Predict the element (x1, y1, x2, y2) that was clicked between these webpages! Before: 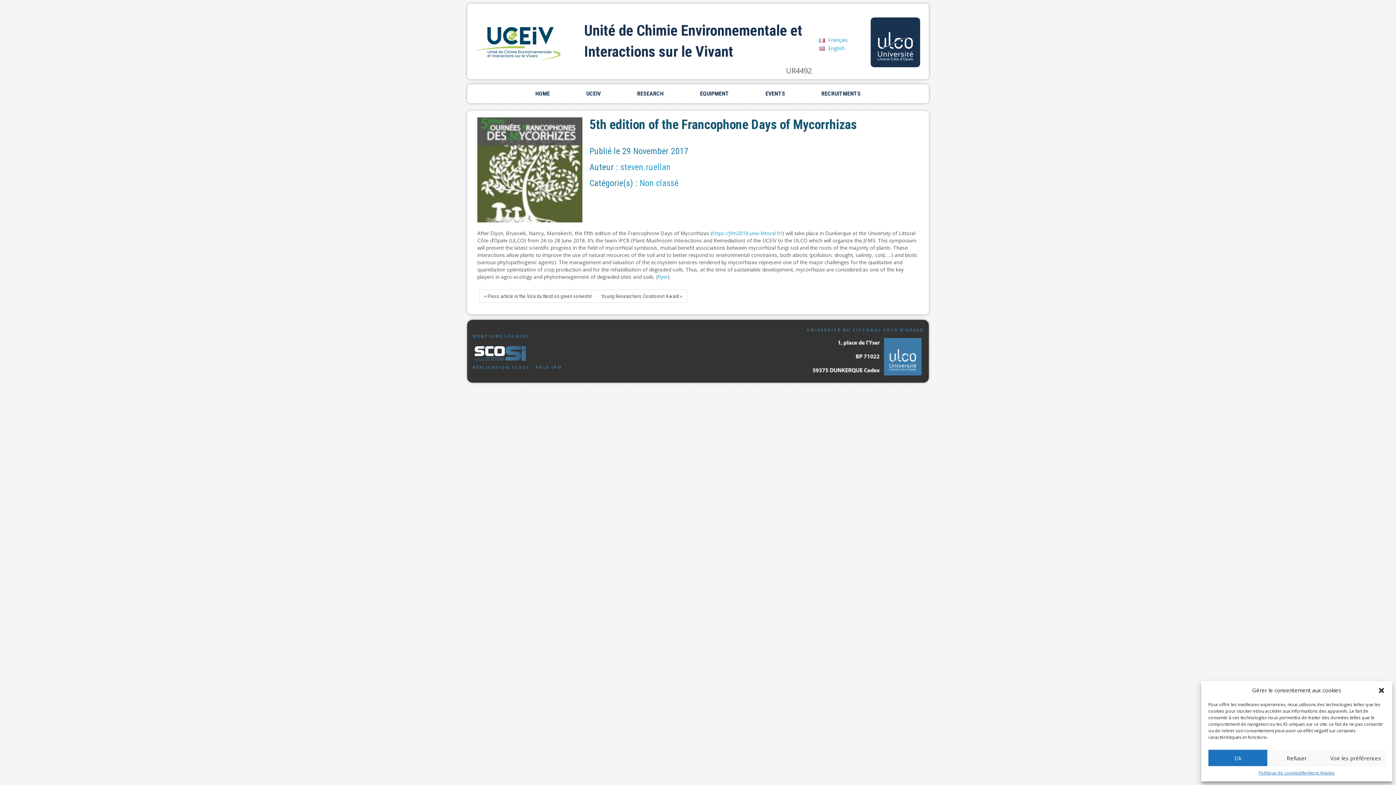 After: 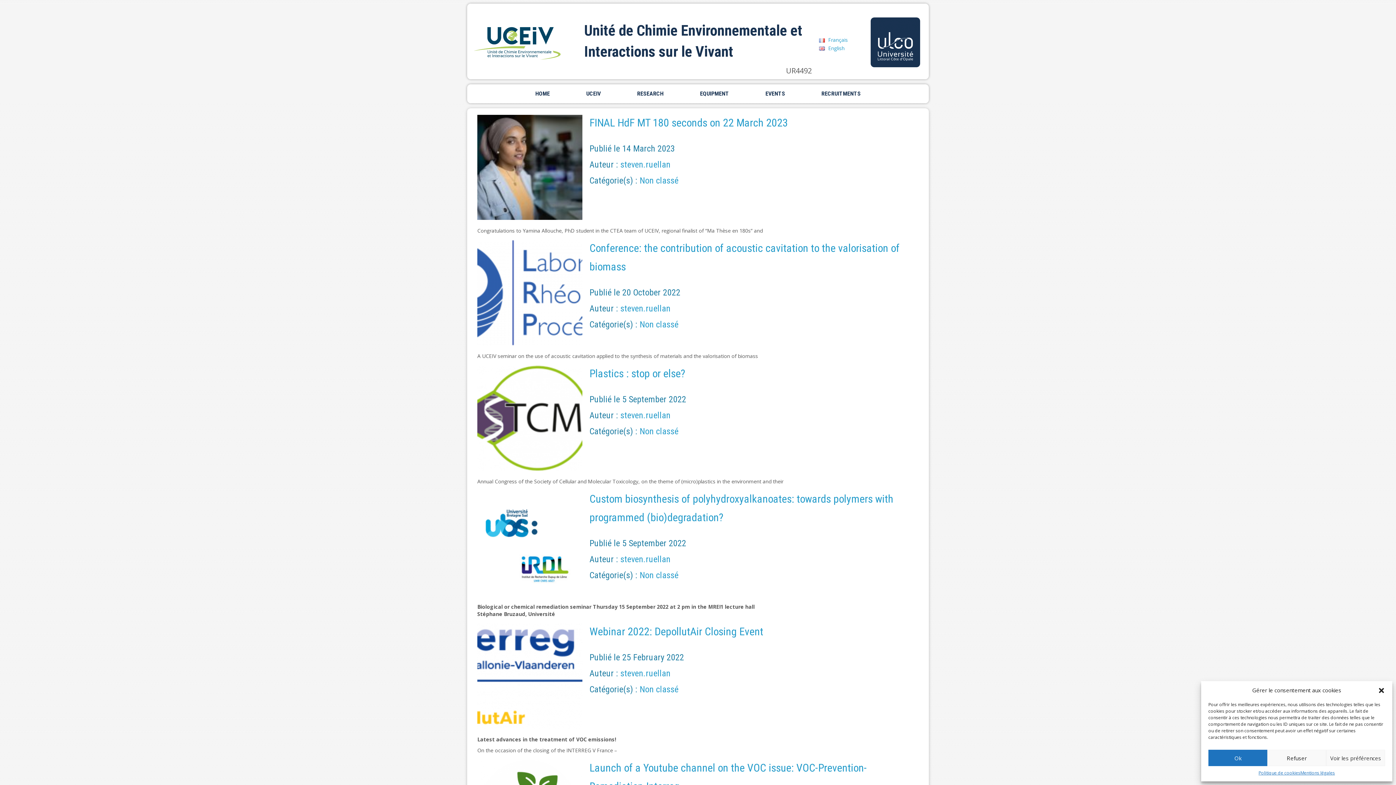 Action: label: steven.ruellan bbox: (620, 162, 670, 172)